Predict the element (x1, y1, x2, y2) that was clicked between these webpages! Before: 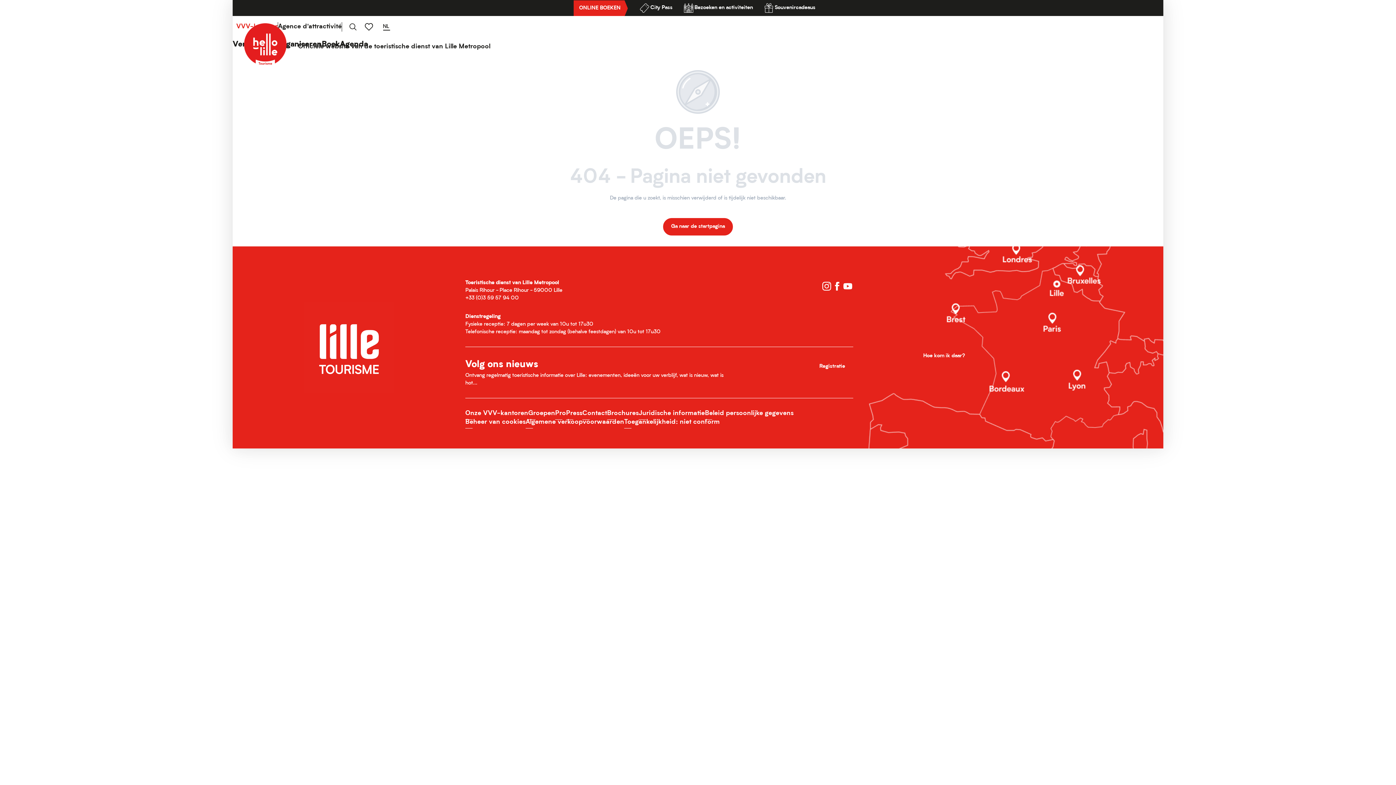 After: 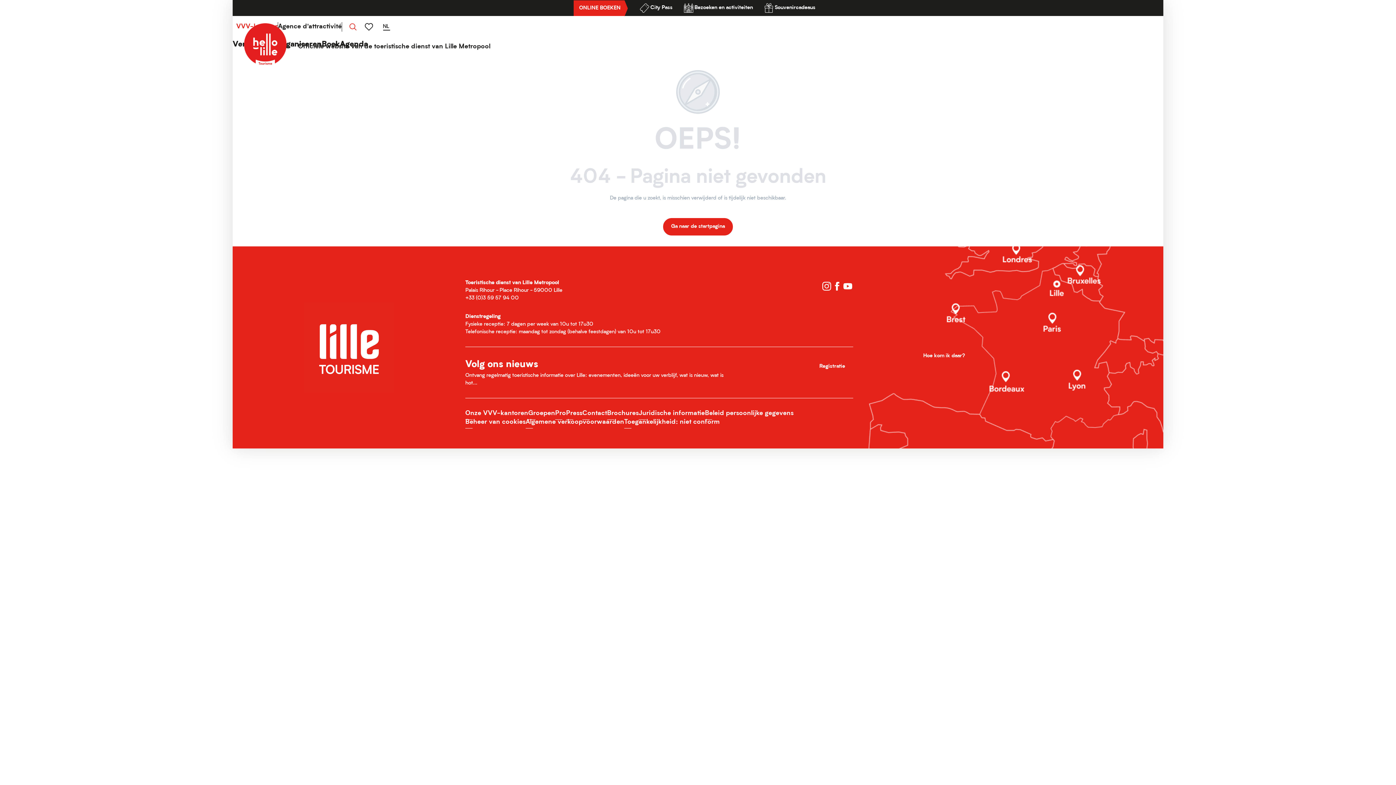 Action: label: Zoek op bbox: (345, 19, 360, 34)